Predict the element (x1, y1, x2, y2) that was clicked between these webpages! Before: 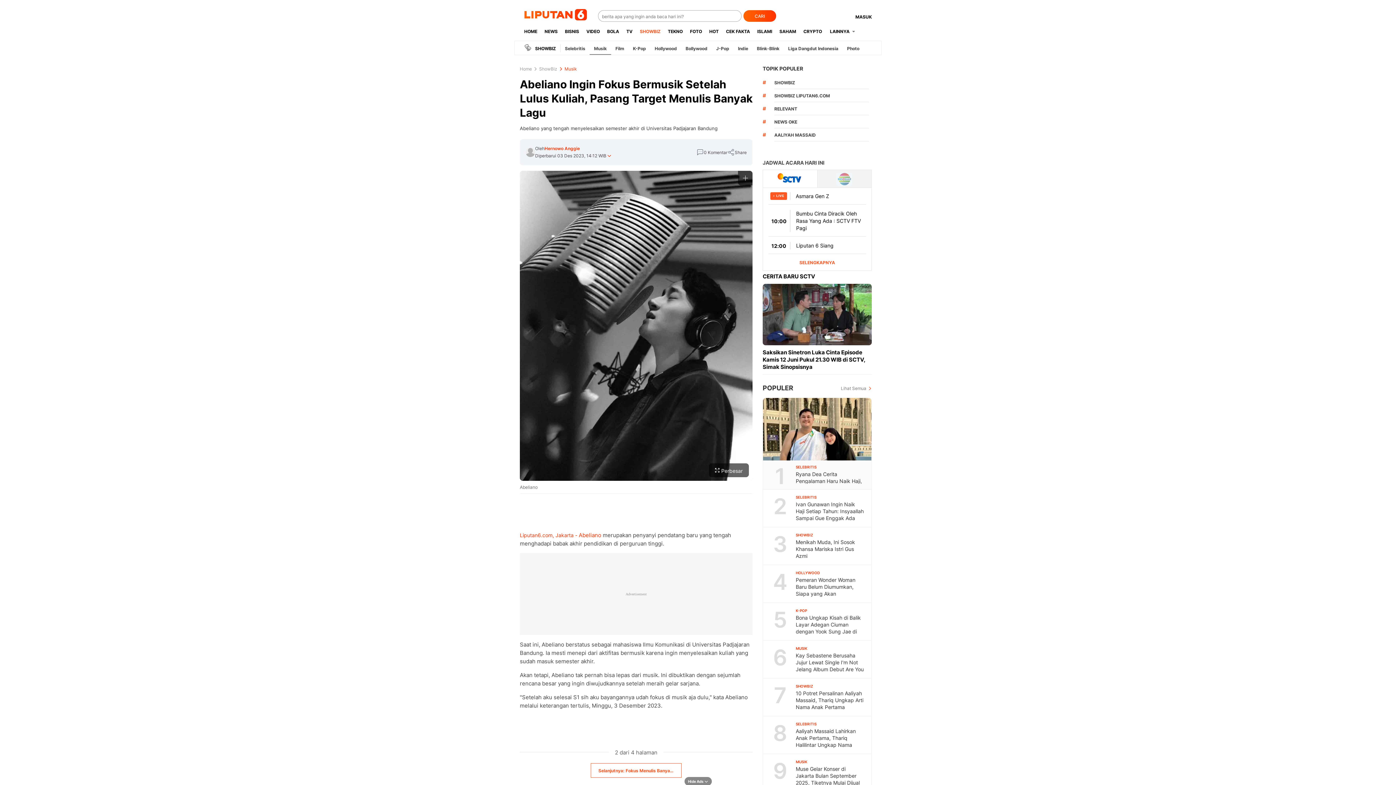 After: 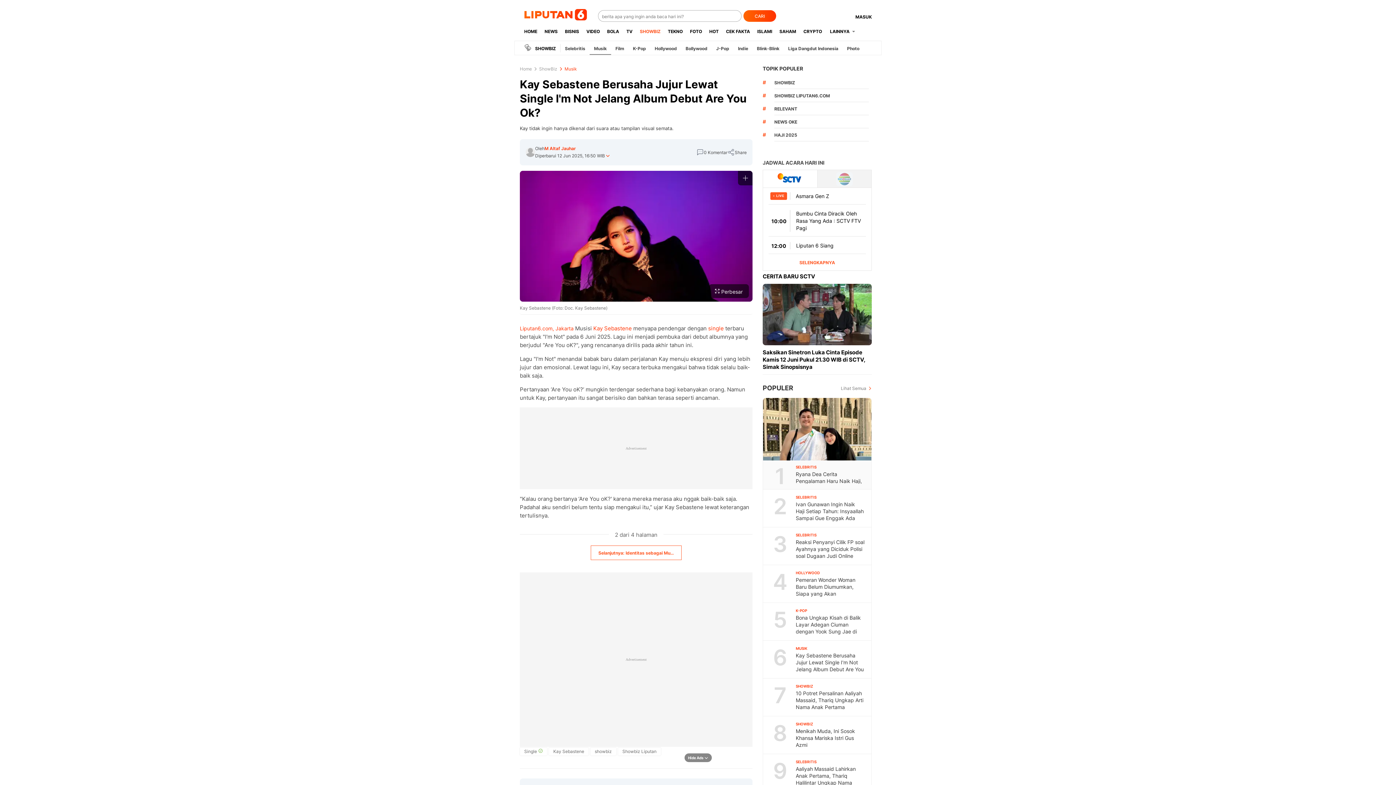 Action: label: Kay Sebastene Berusaha Jujur Lewat Single I'm Not Jelang Album Debut Are You Ok? bbox: (796, 652, 865, 680)